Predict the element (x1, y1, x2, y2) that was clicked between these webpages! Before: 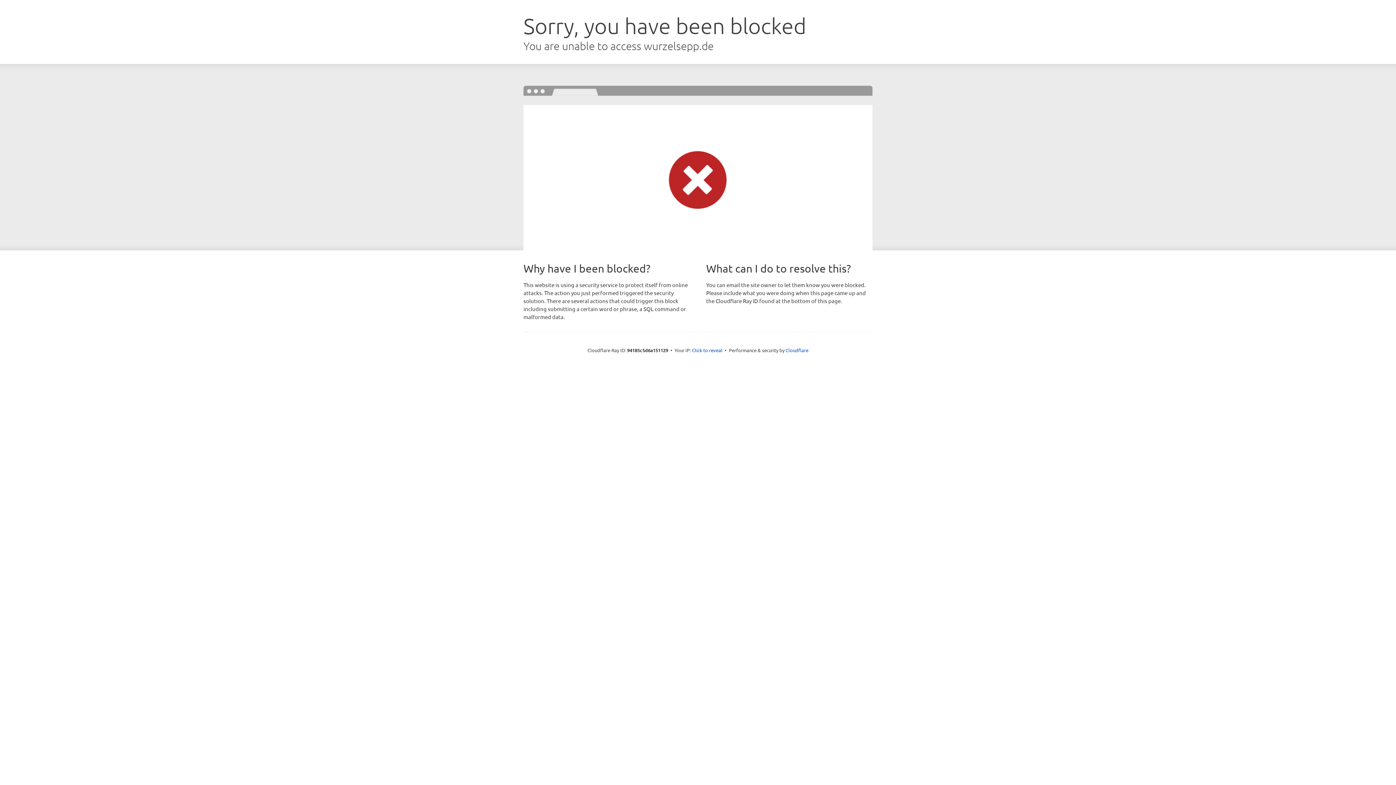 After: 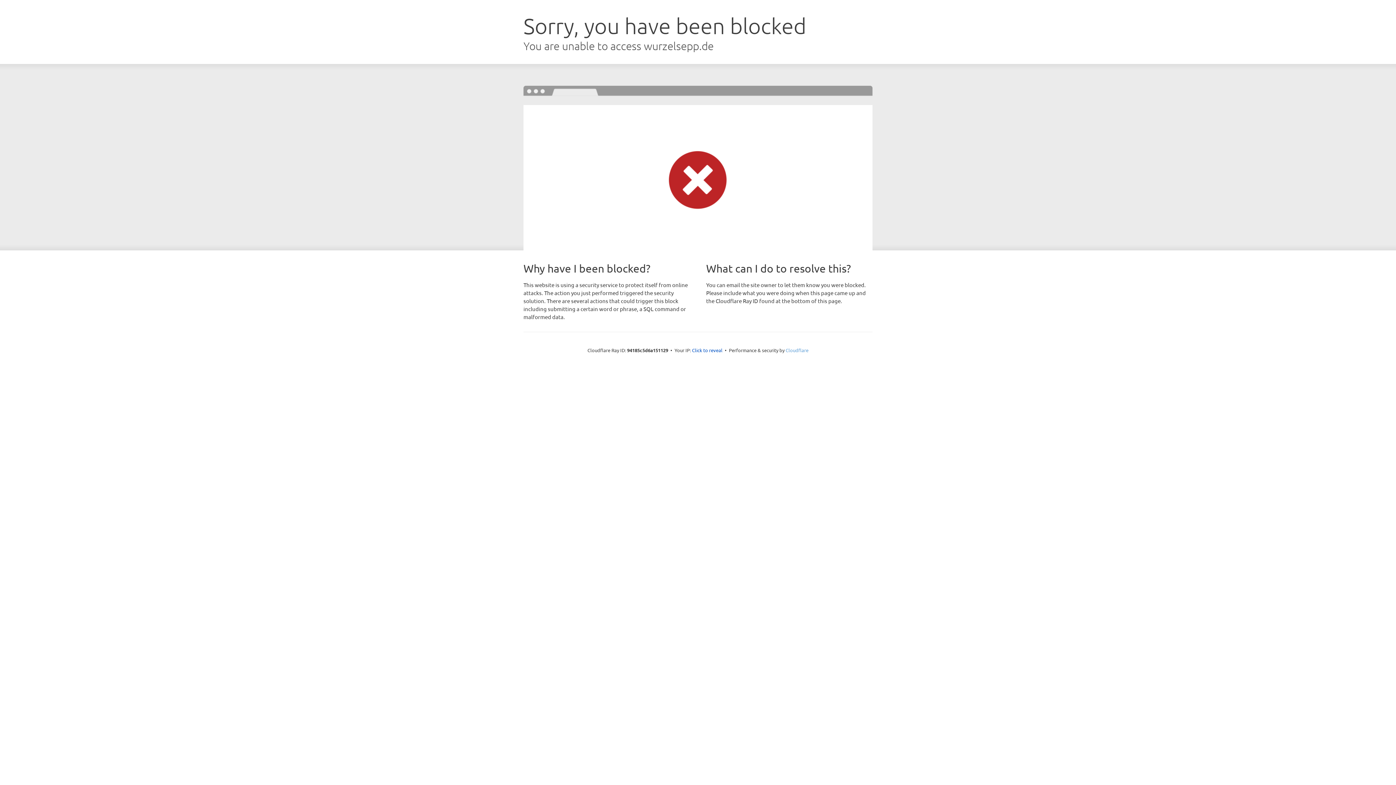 Action: bbox: (785, 347, 808, 353) label: Cloudflare